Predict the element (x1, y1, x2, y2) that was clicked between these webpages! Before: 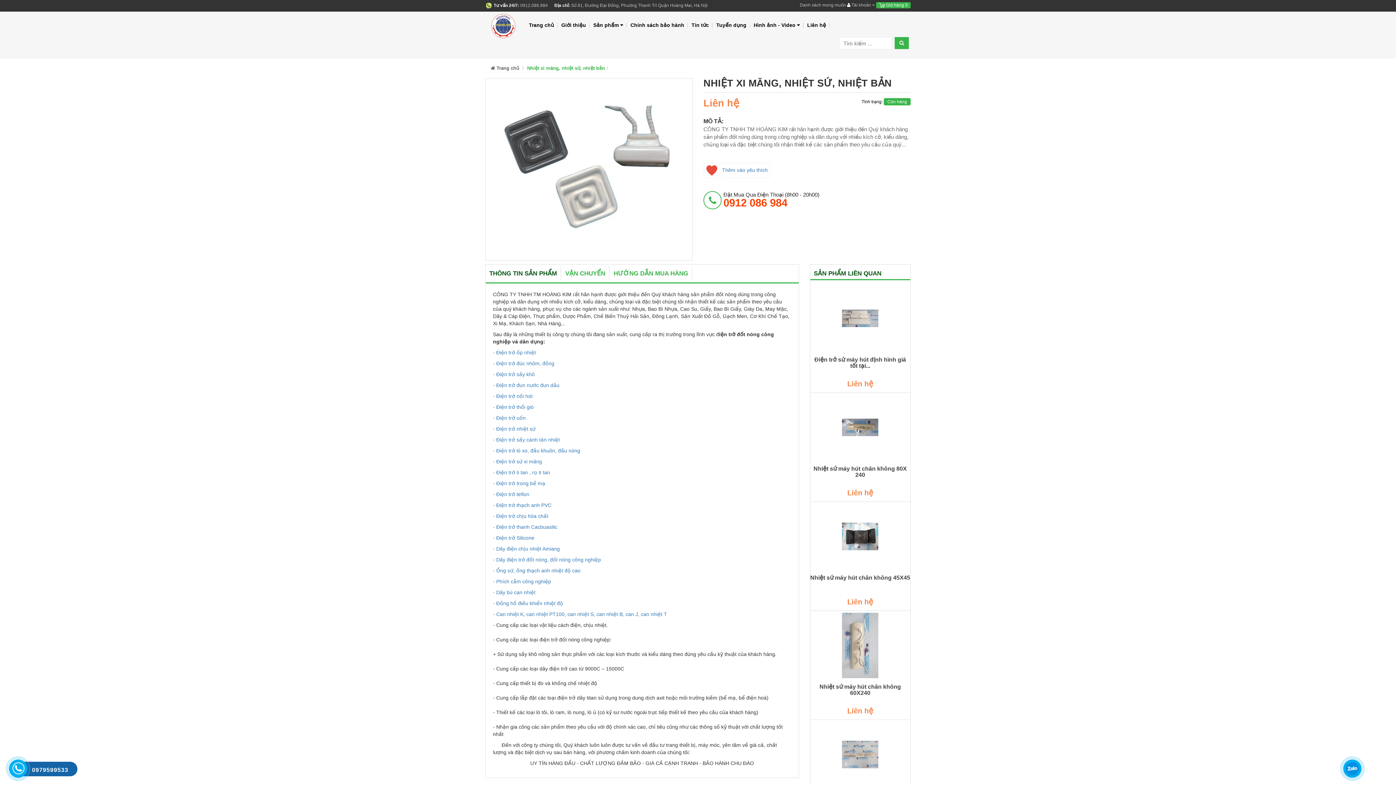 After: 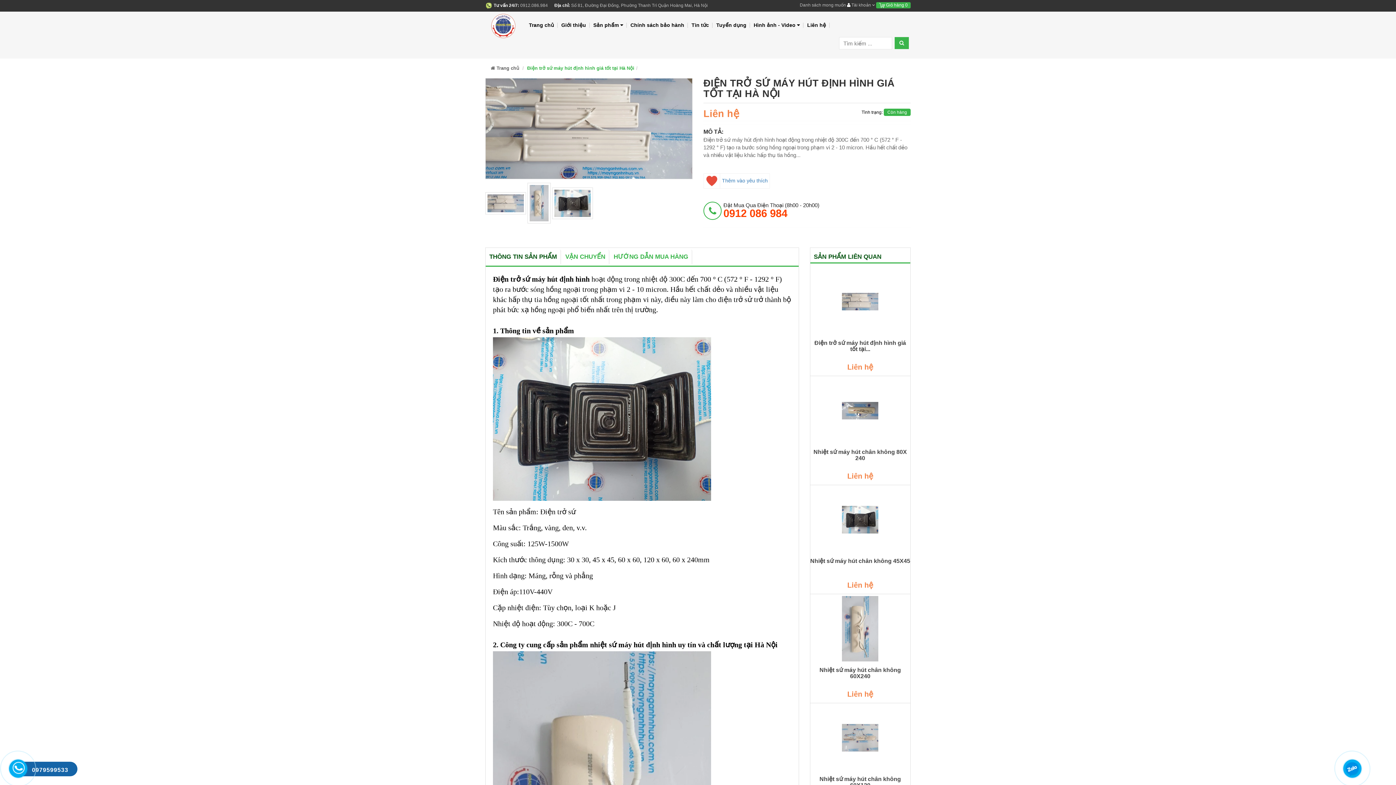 Action: label: Điện trở sứ máy hút định hình giá tốt tại... bbox: (810, 356, 910, 369)